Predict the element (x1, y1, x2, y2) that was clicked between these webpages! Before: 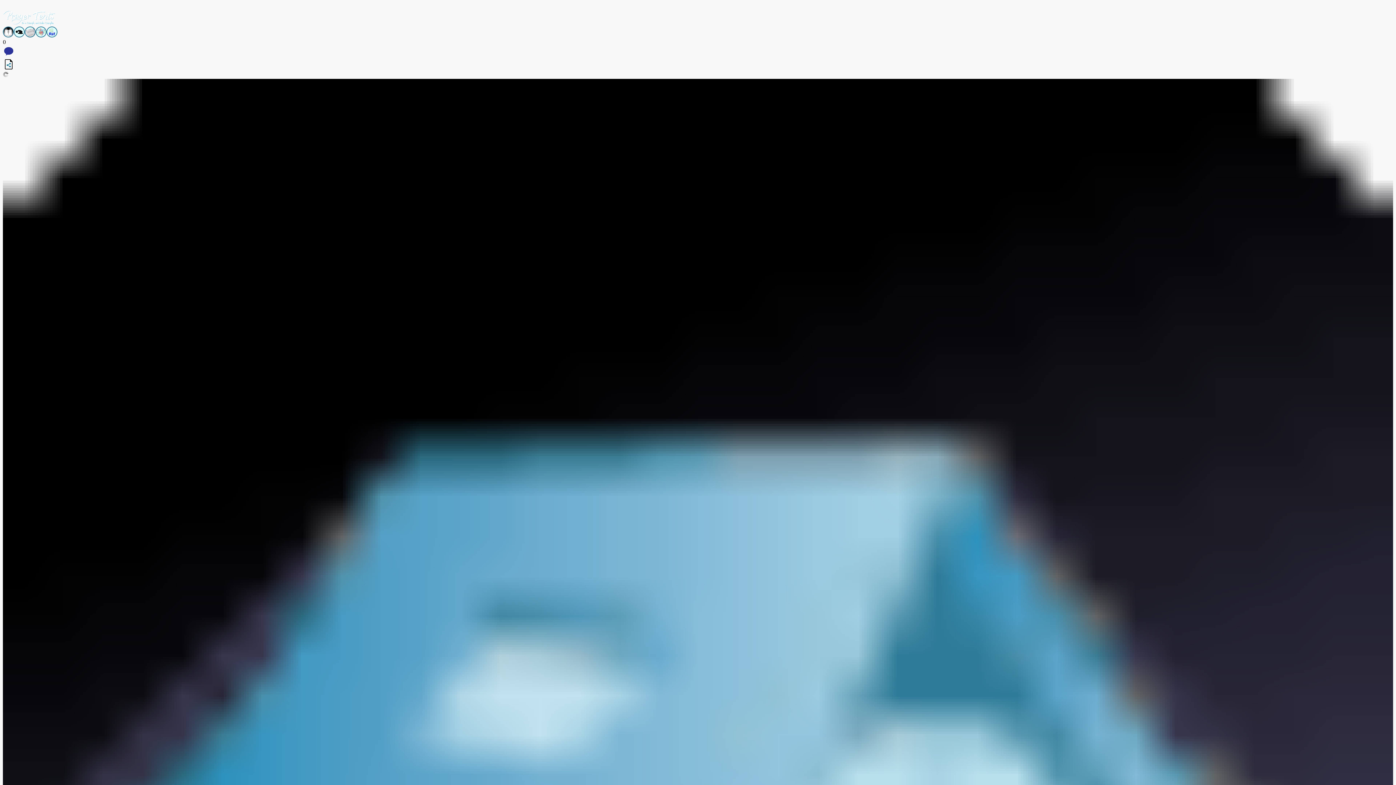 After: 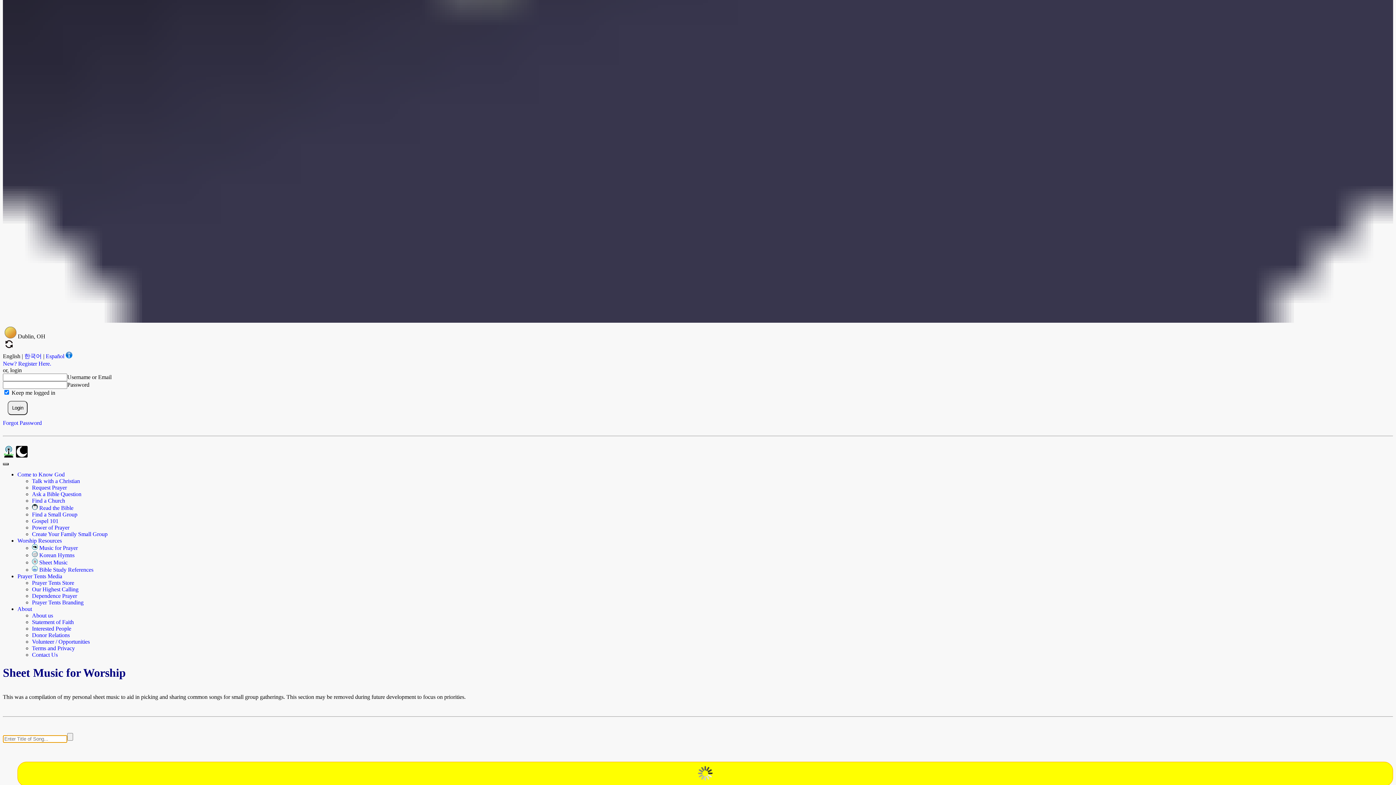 Action: bbox: (35, 32, 46, 38)